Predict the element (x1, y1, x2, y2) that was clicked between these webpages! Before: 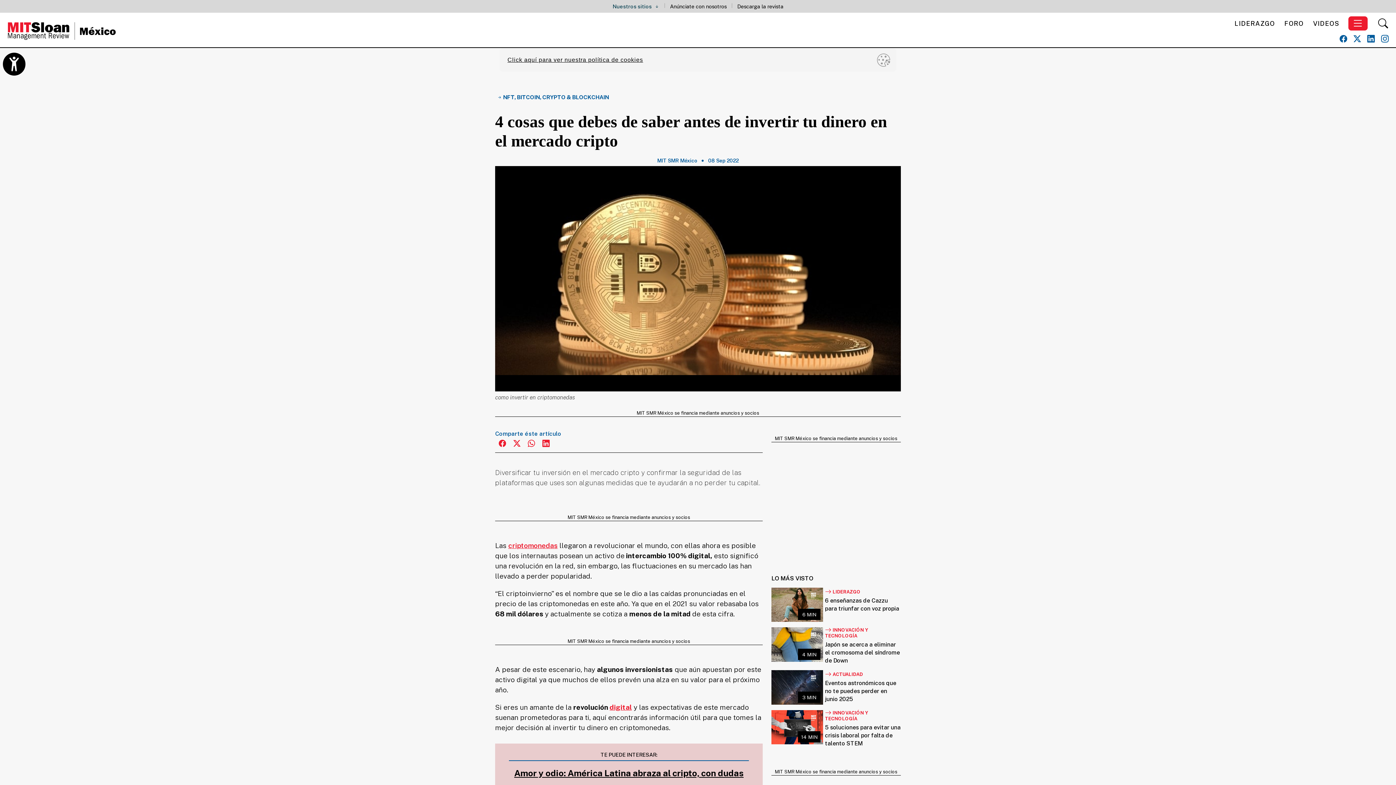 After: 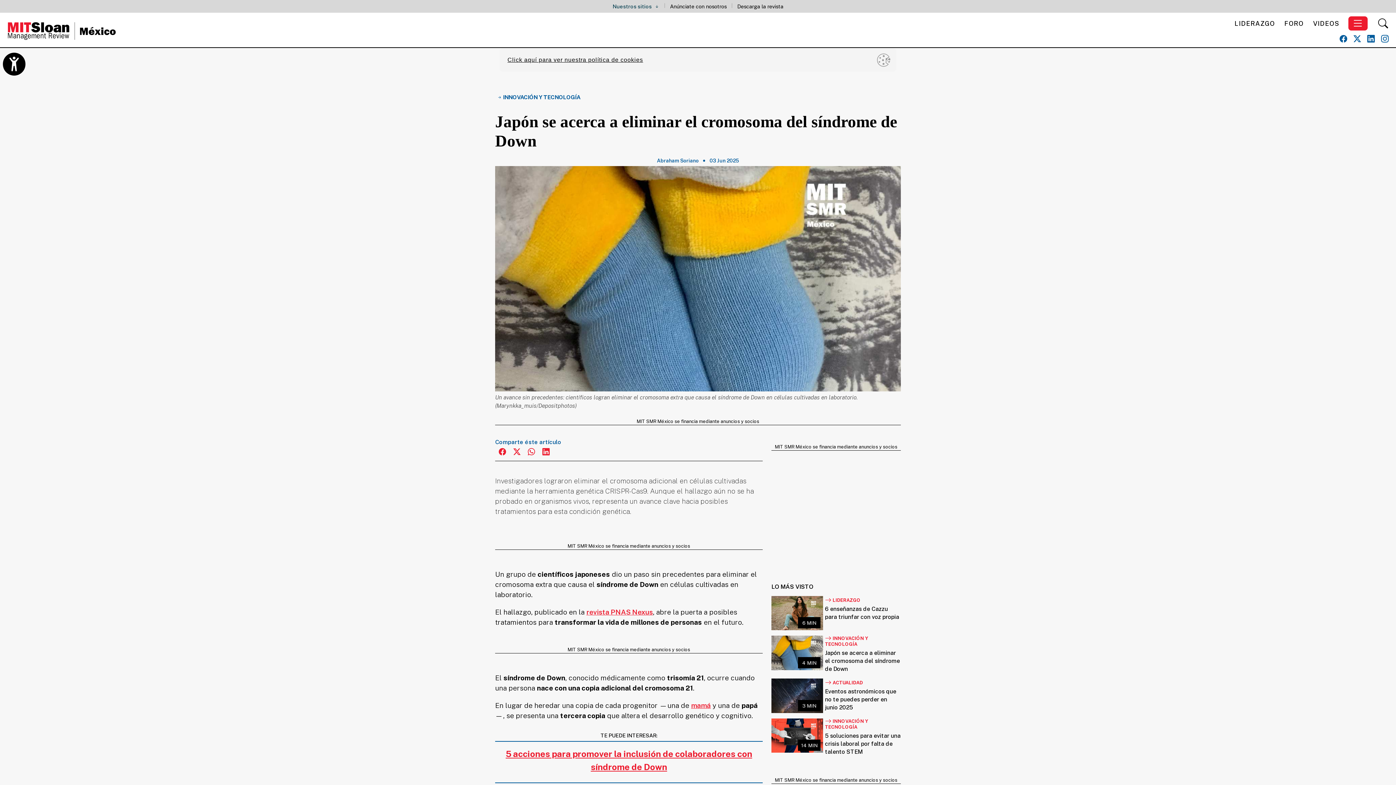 Action: bbox: (771, 627, 823, 662)